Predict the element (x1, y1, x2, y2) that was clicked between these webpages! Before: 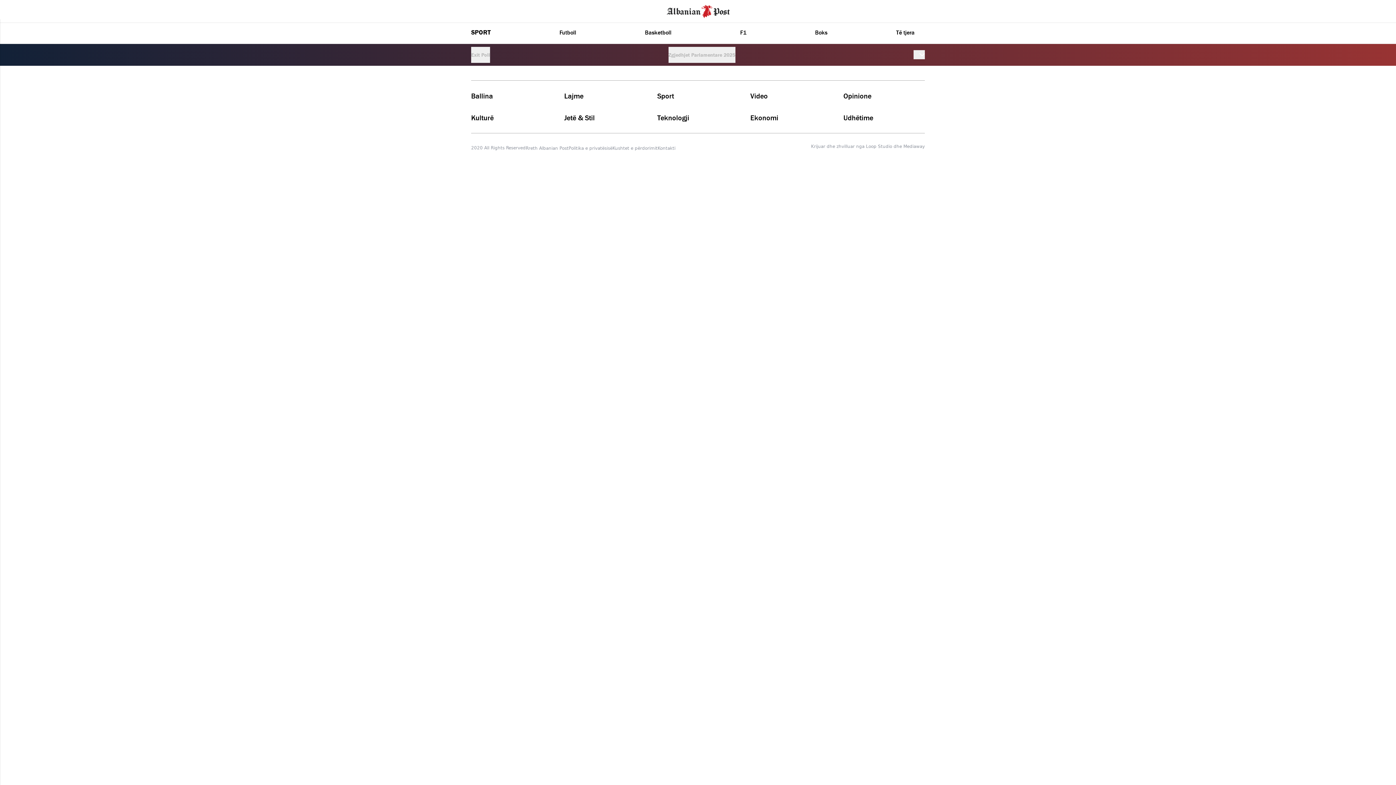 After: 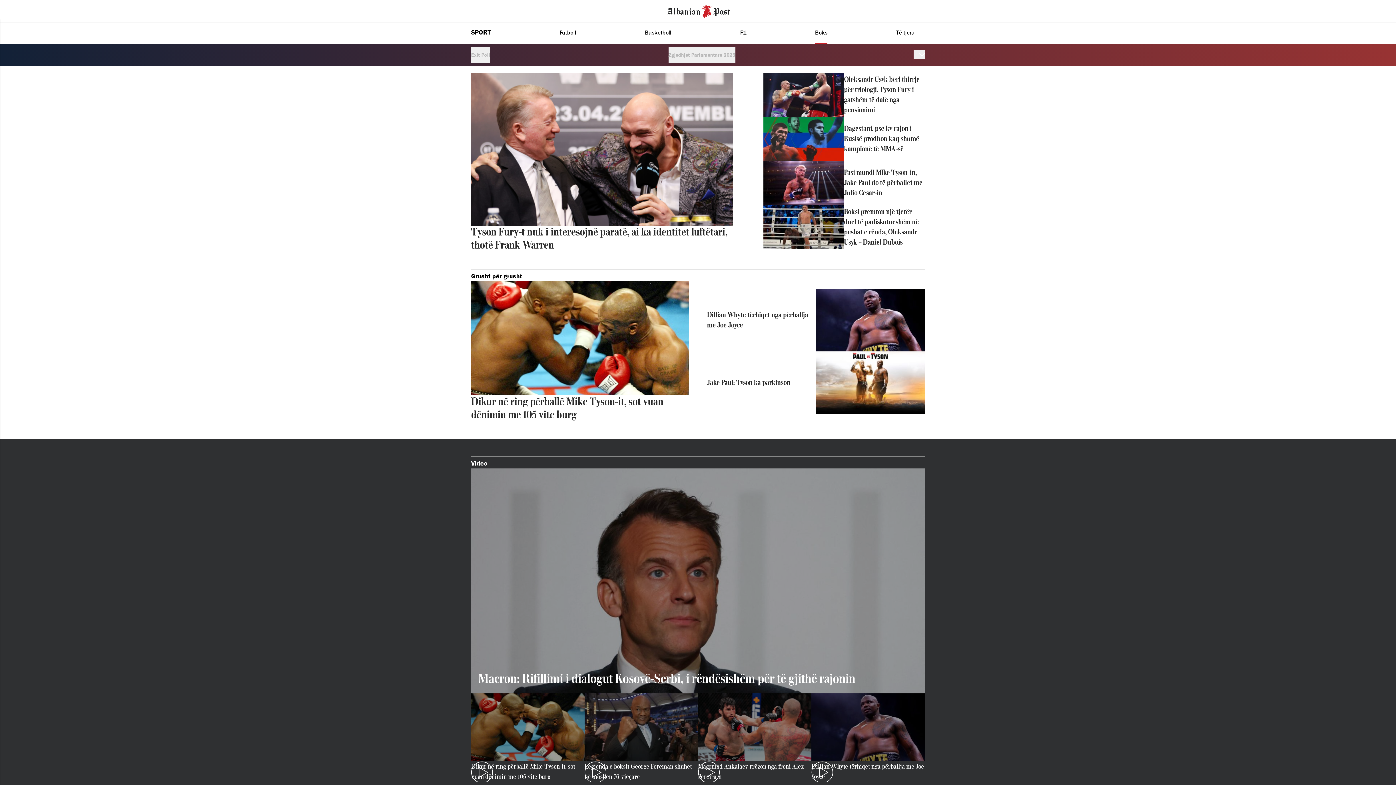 Action: label: Boks bbox: (815, 21, 827, 43)